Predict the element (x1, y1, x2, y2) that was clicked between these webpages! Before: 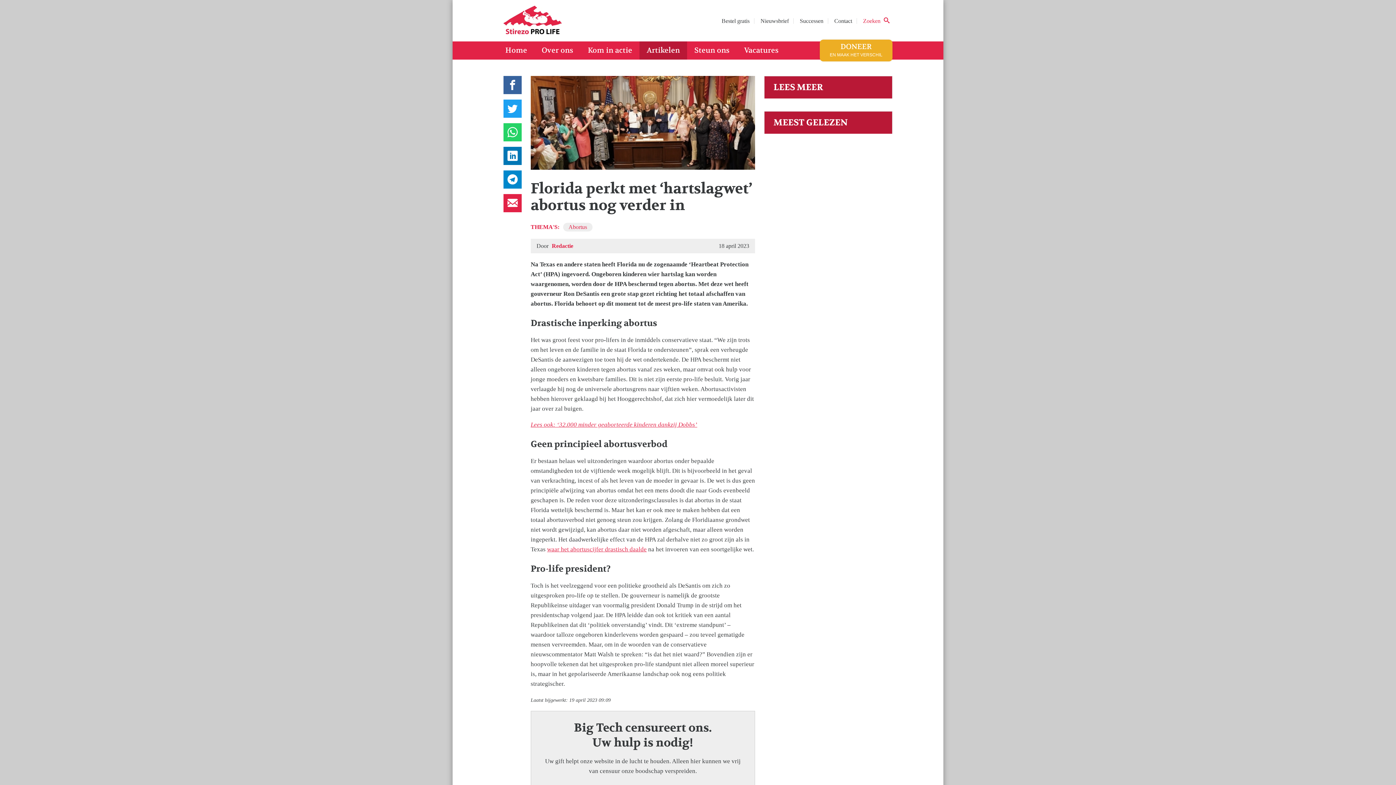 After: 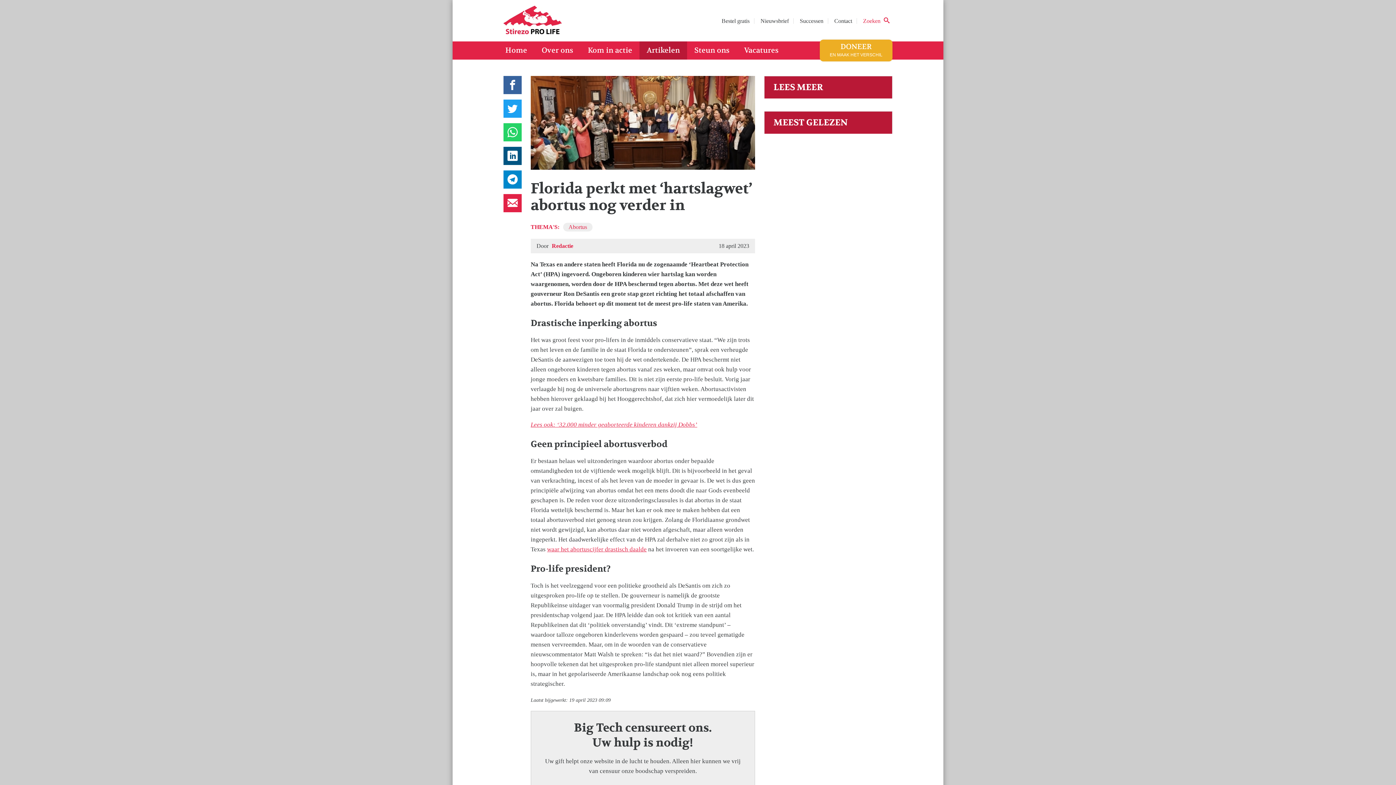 Action: bbox: (503, 146, 521, 165)